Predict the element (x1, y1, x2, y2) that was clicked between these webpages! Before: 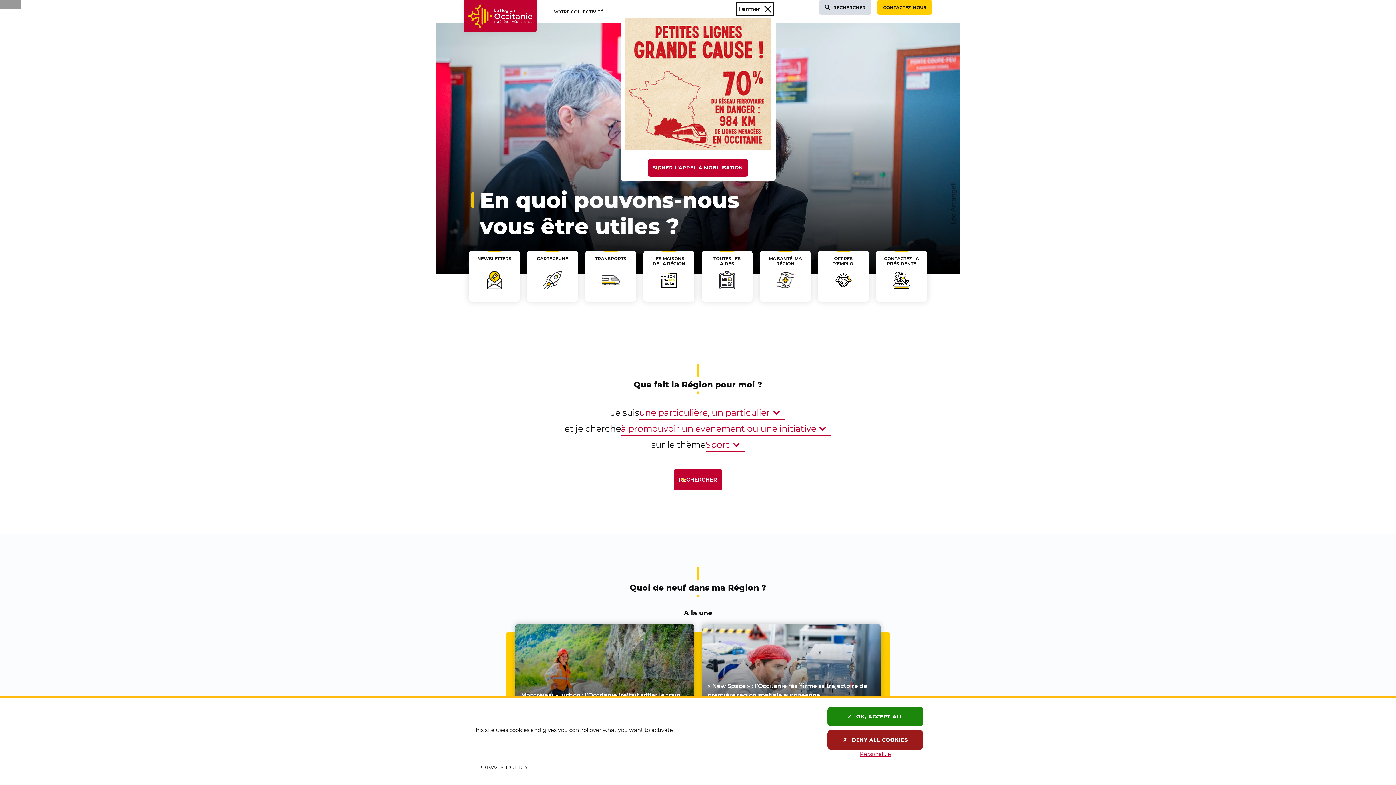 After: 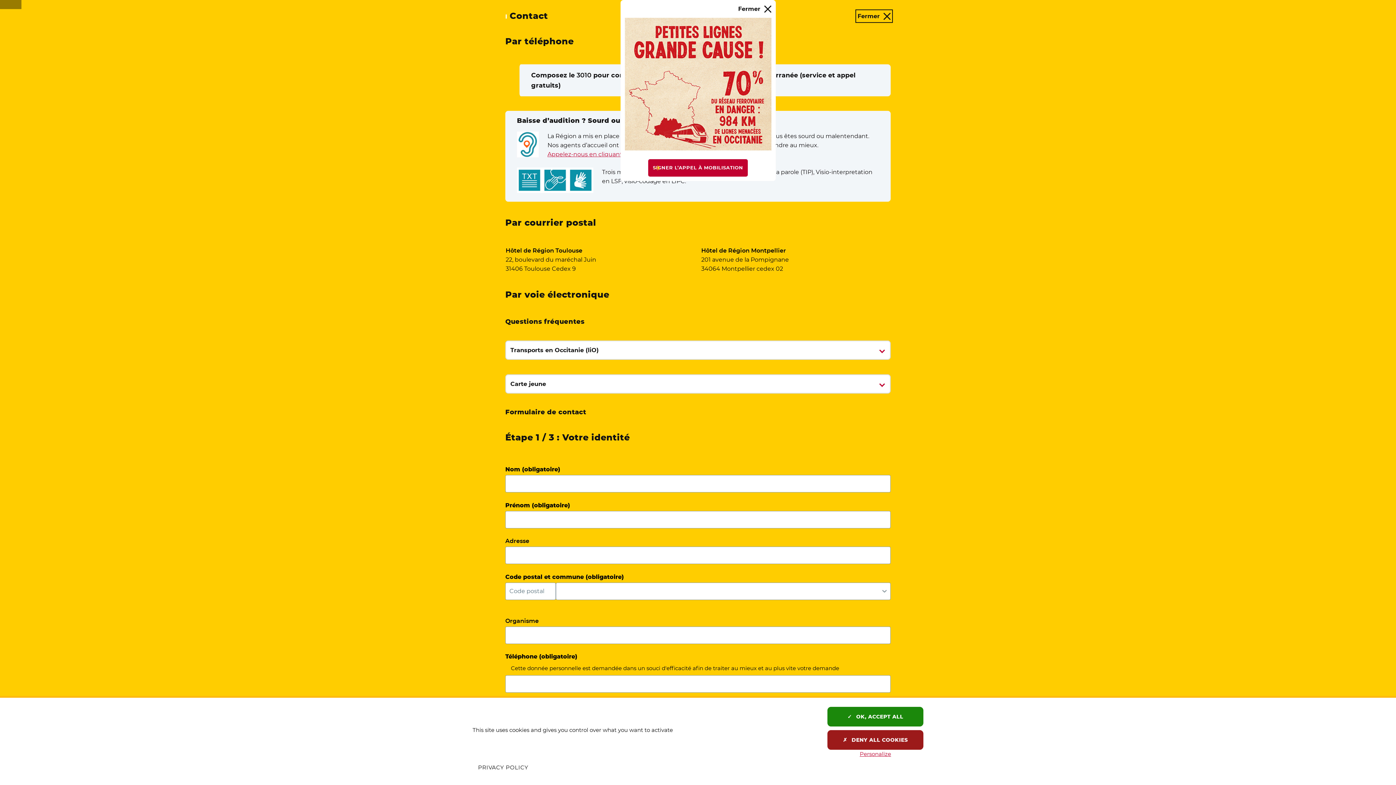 Action: bbox: (877, 0, 932, 14) label: CONTACTEZ-NOUS